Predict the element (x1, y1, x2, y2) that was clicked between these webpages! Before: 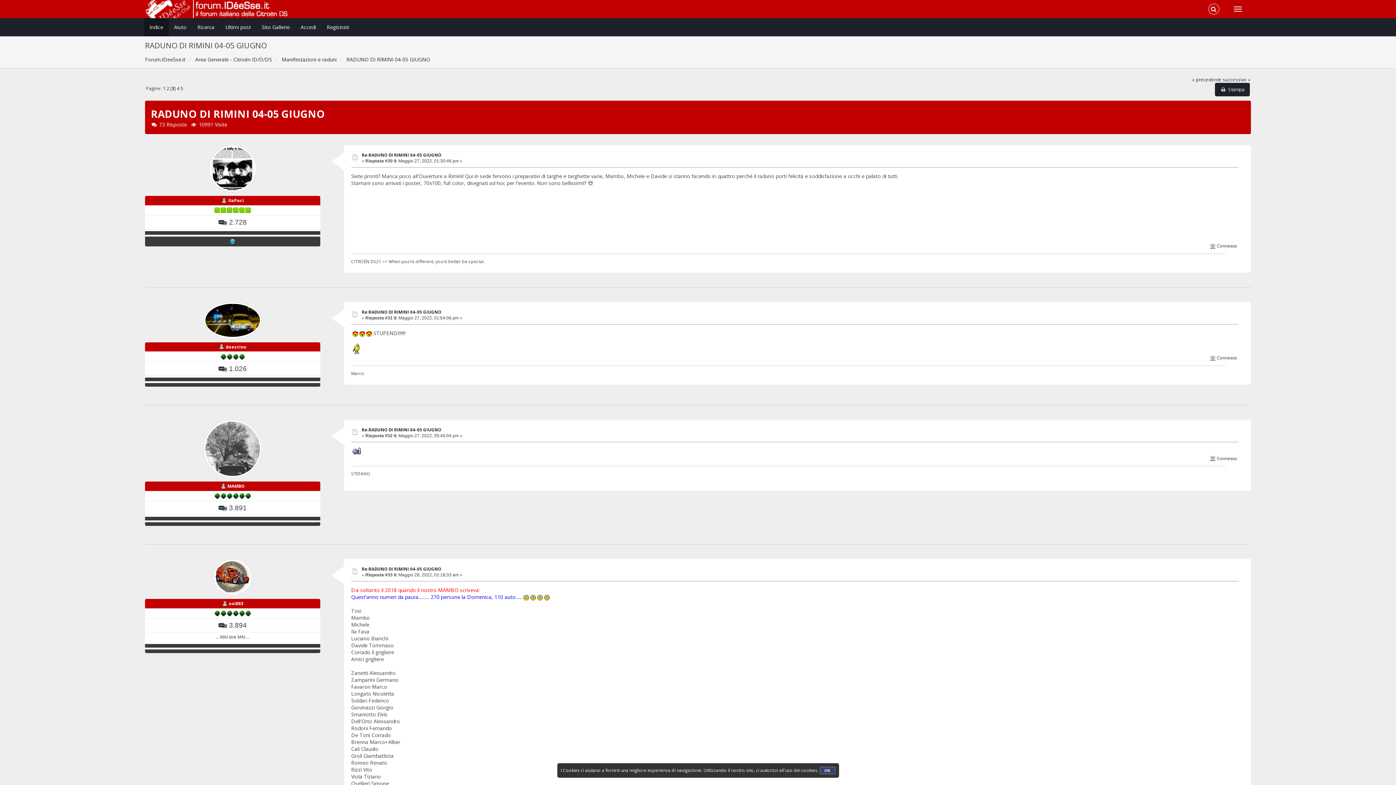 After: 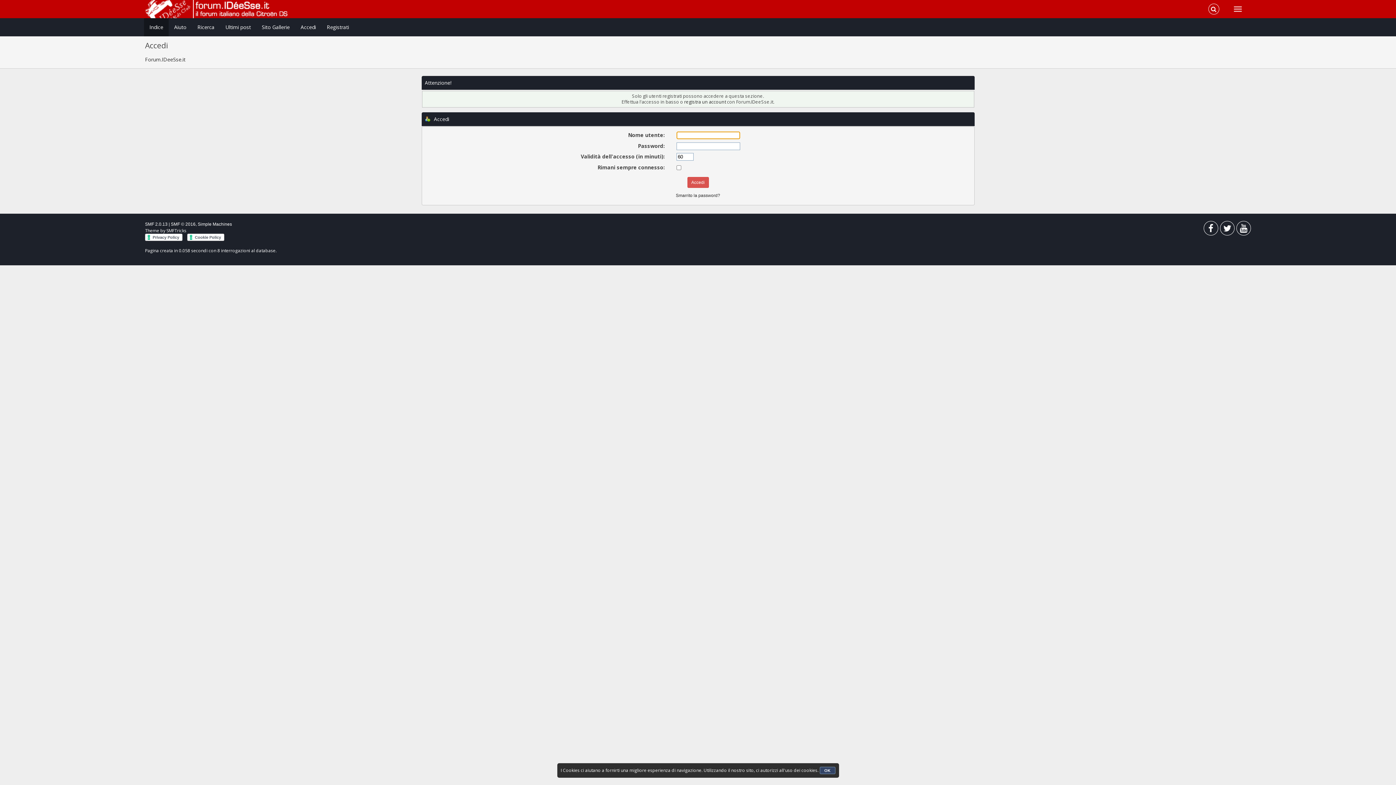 Action: label: deestino bbox: (225, 343, 246, 350)